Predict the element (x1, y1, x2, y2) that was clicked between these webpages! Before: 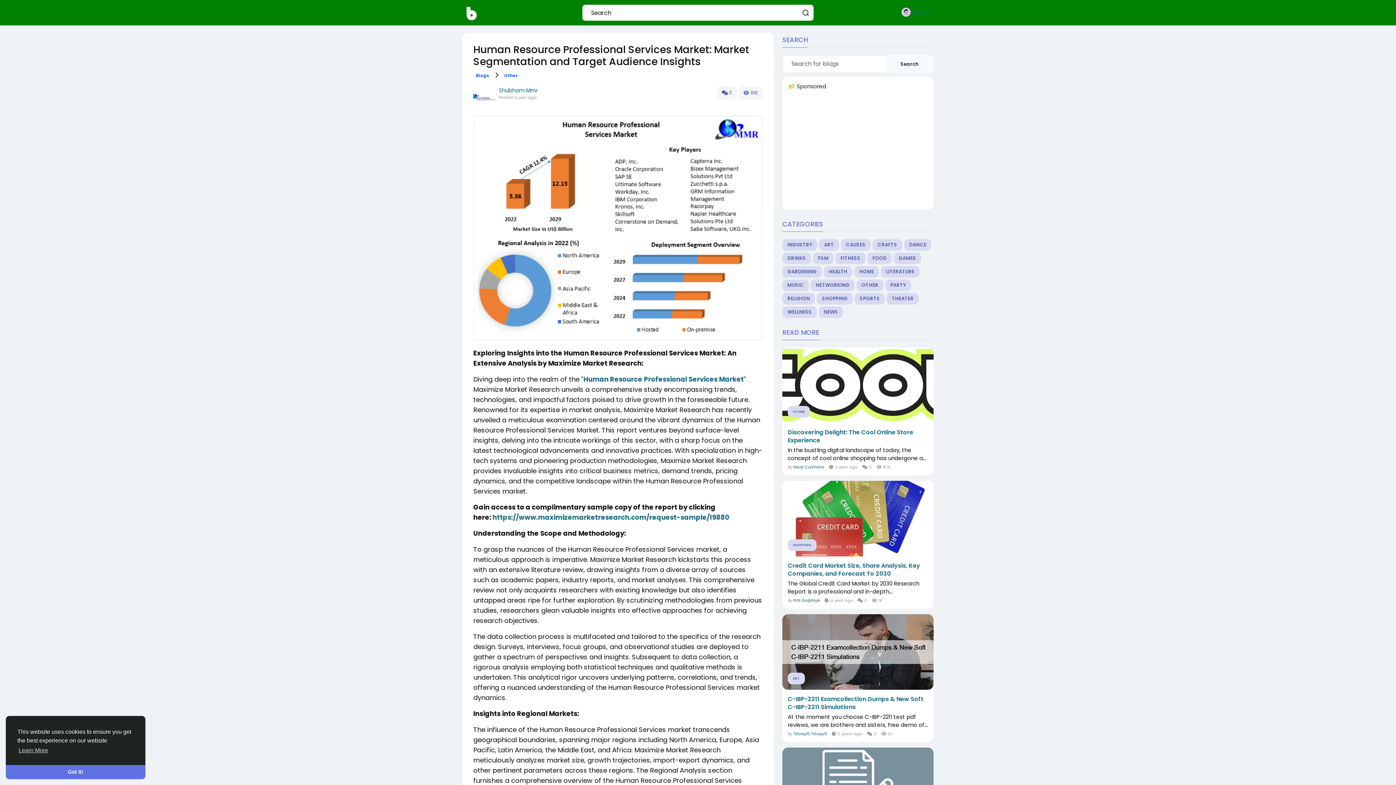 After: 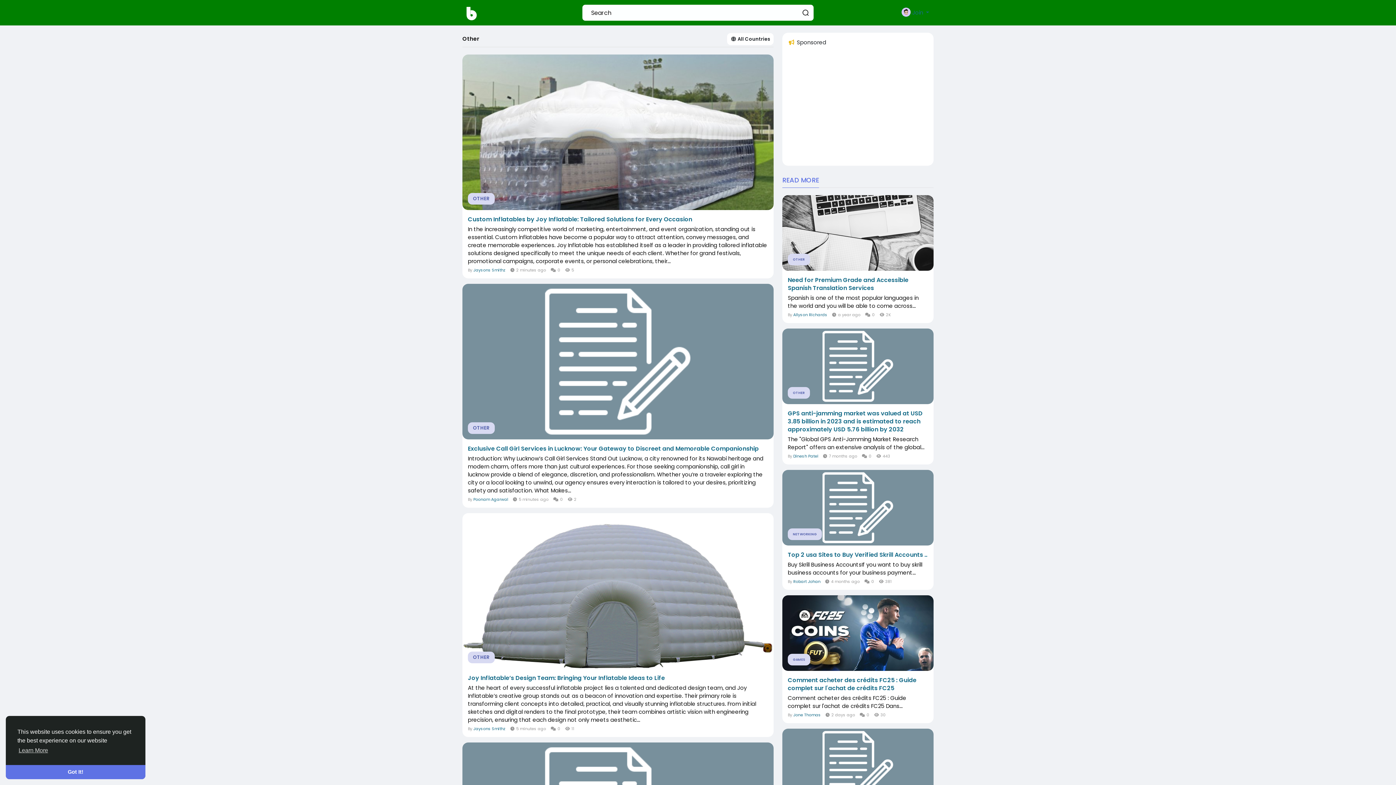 Action: label: Other bbox: (501, 72, 520, 79)